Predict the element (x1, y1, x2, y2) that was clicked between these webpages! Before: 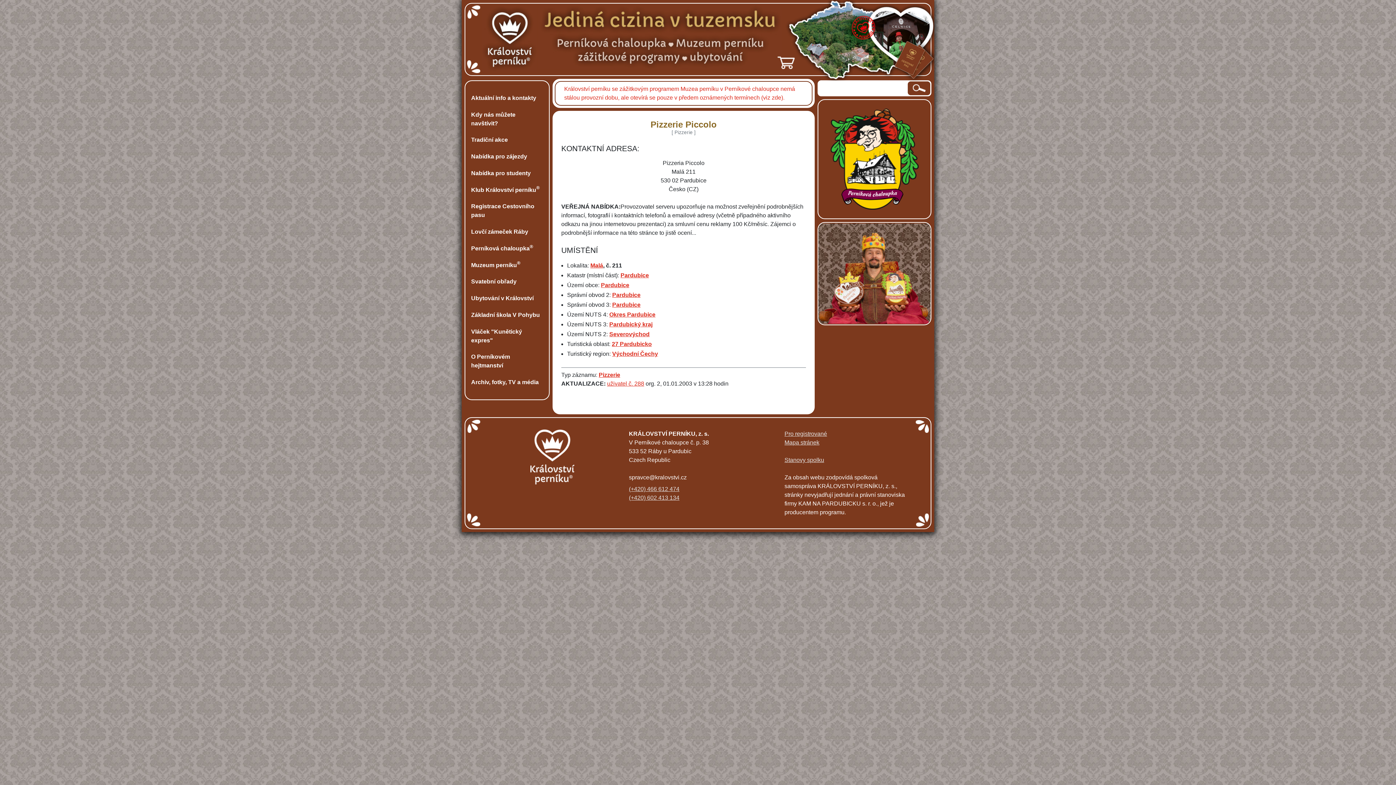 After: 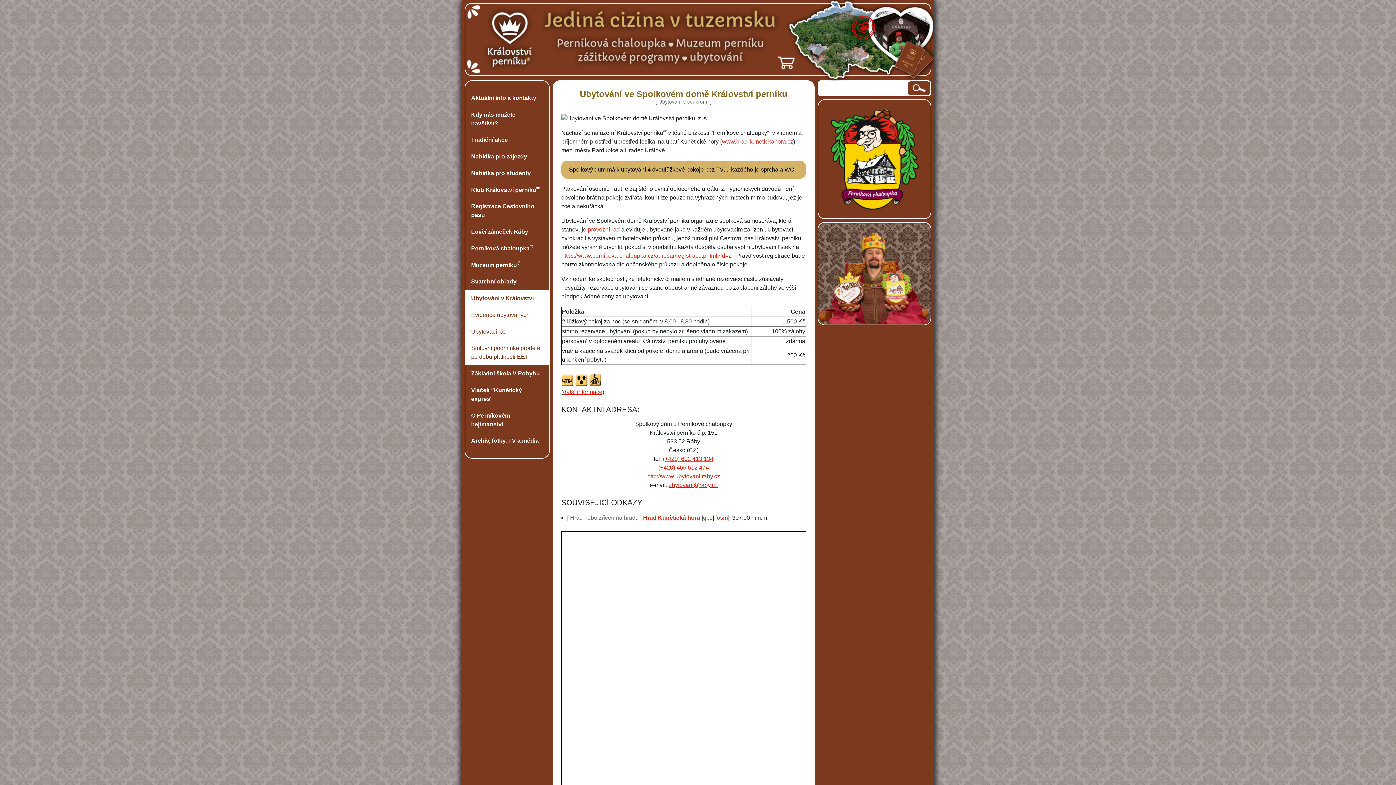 Action: label: Ubytování v Království bbox: (465, 290, 549, 306)